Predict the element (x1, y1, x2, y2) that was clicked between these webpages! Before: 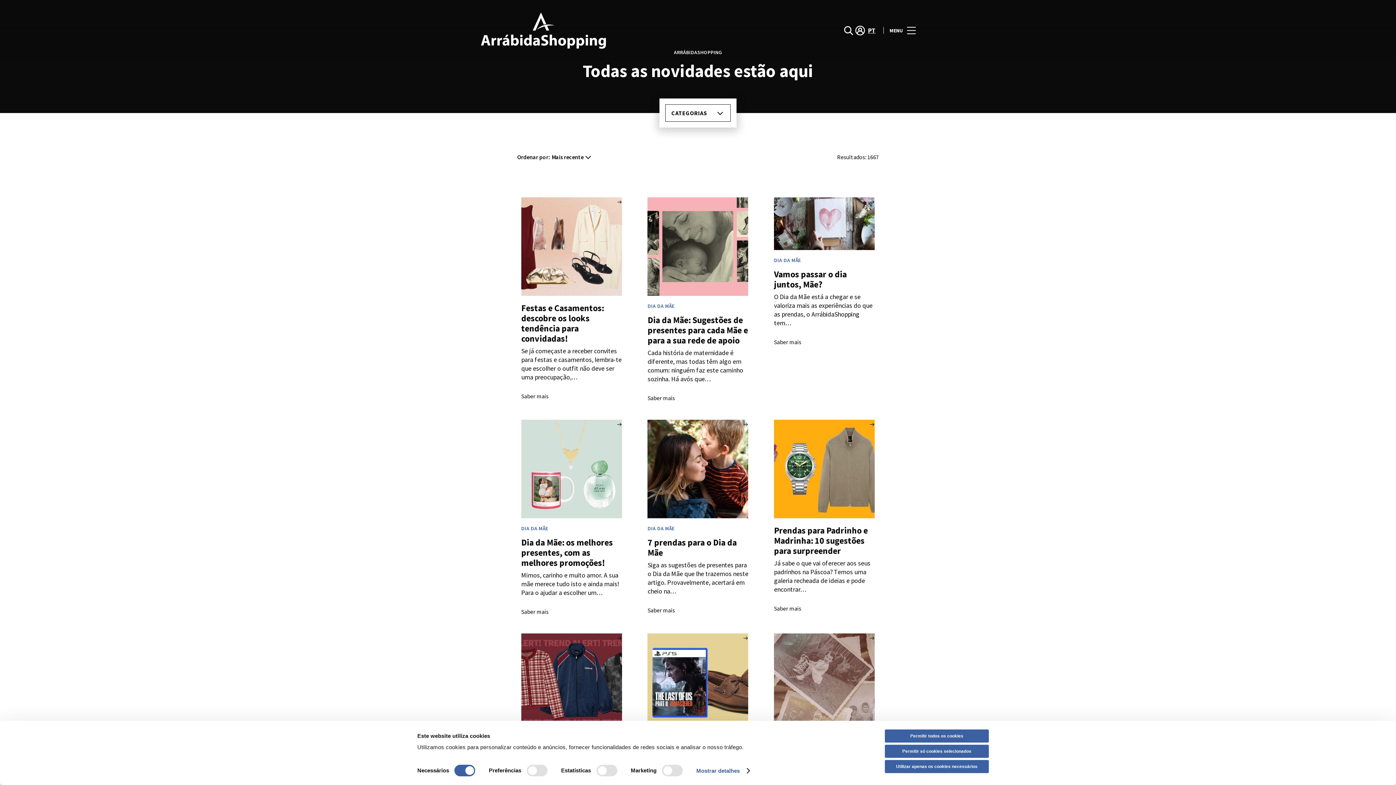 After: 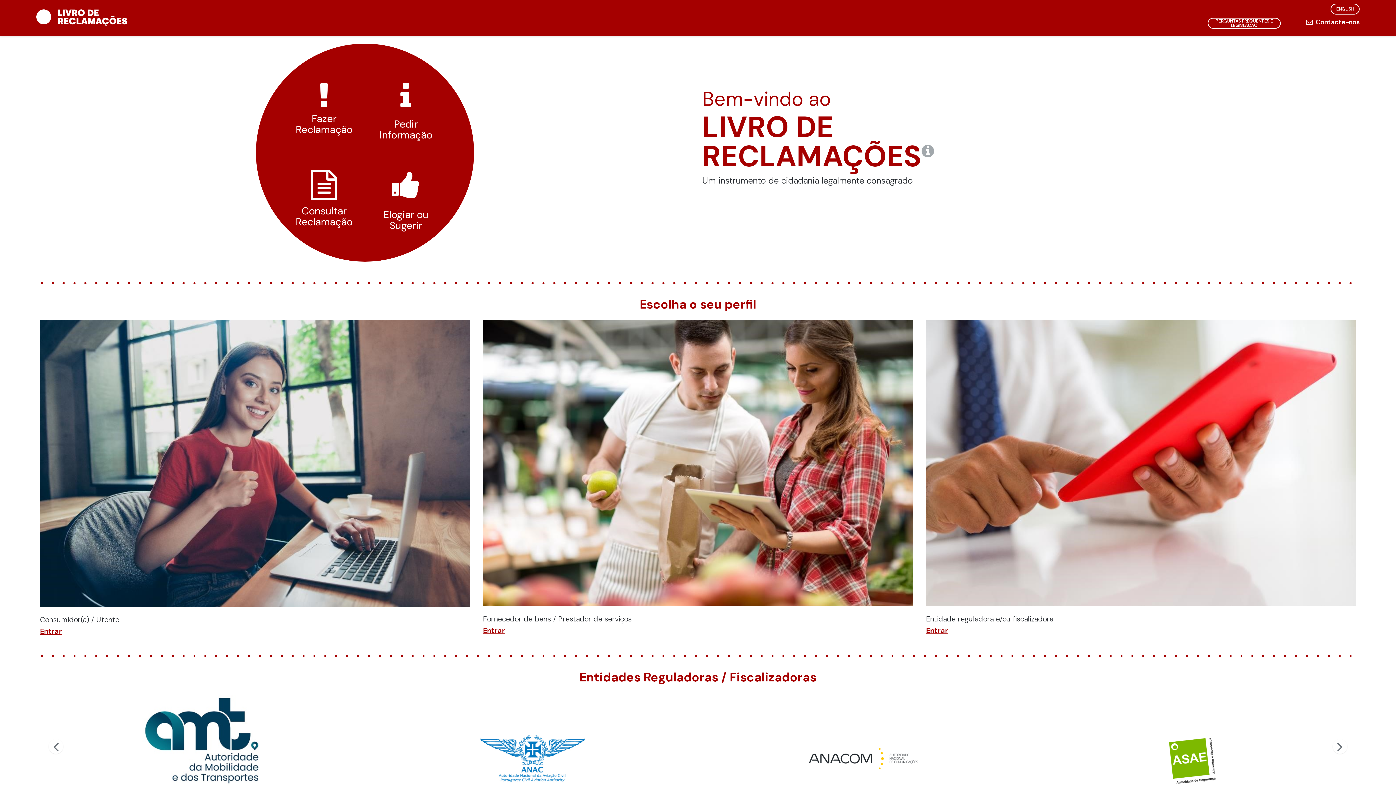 Action: bbox: (714, 409, 730, 418) label: Ver site